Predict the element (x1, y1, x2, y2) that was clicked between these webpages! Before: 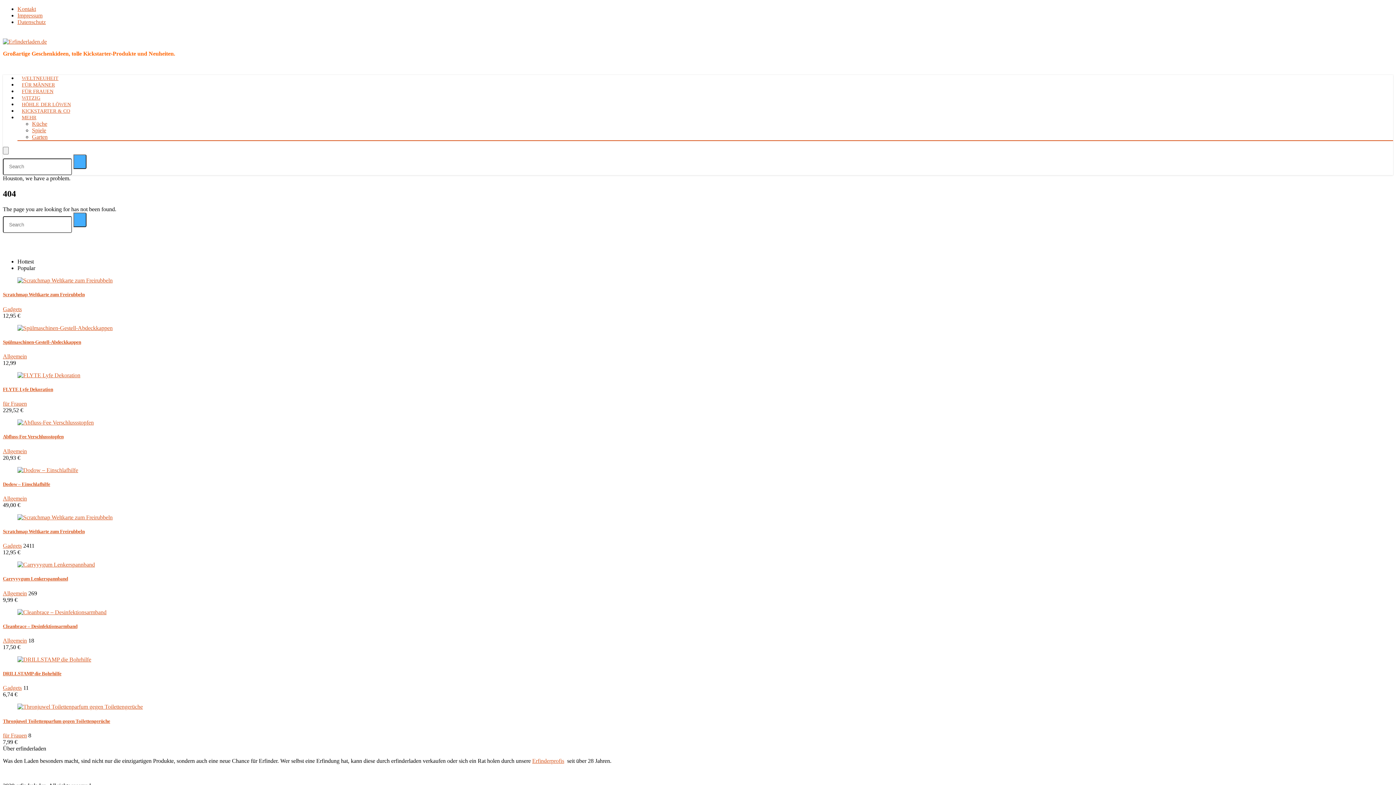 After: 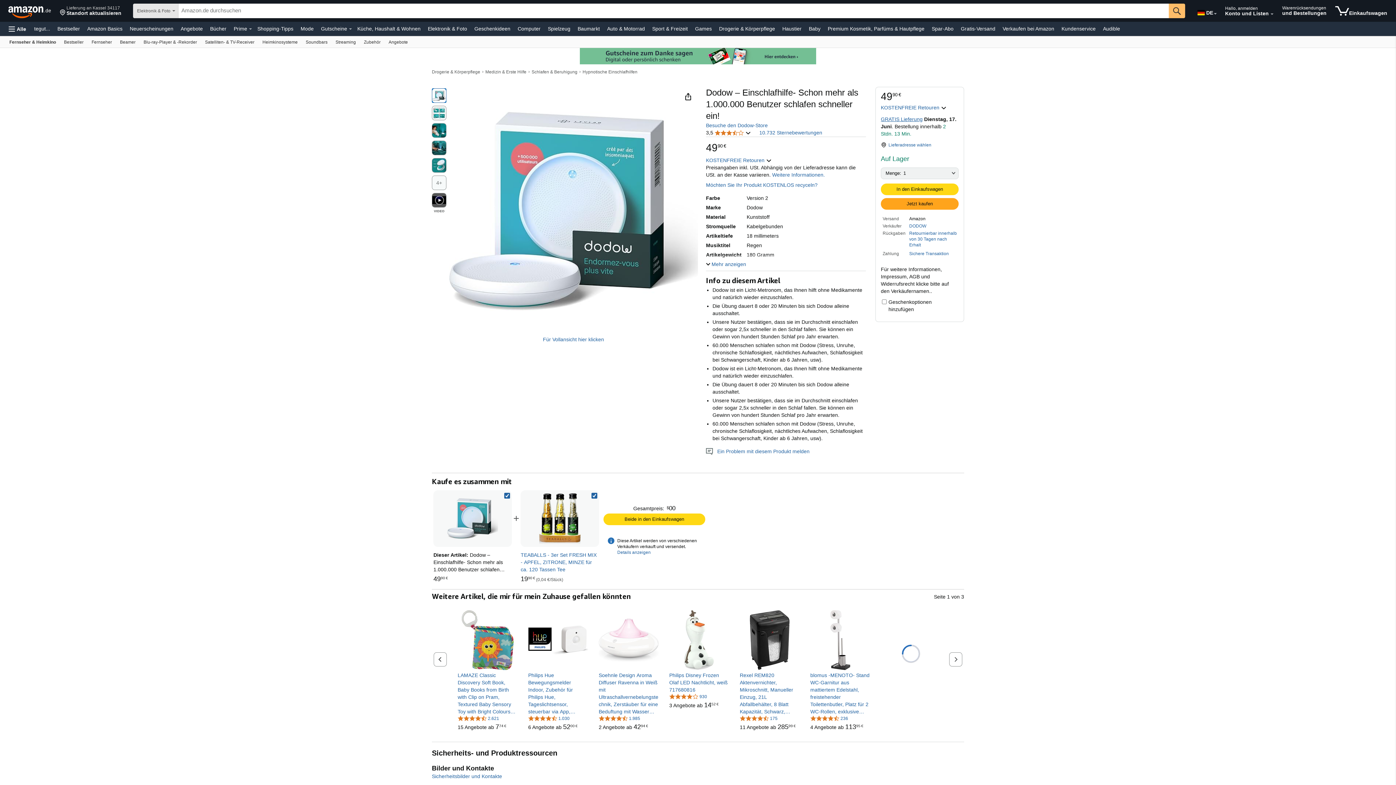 Action: bbox: (17, 467, 78, 473)